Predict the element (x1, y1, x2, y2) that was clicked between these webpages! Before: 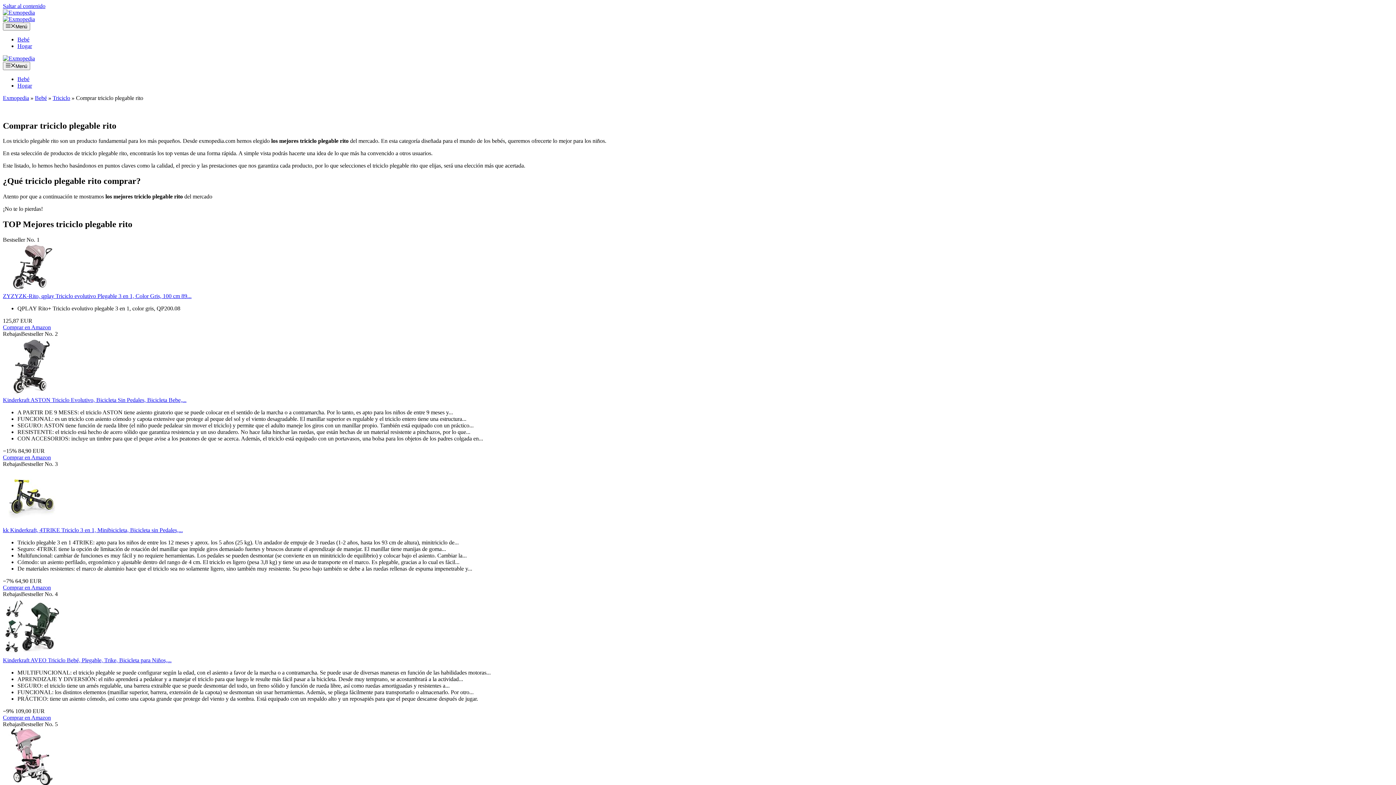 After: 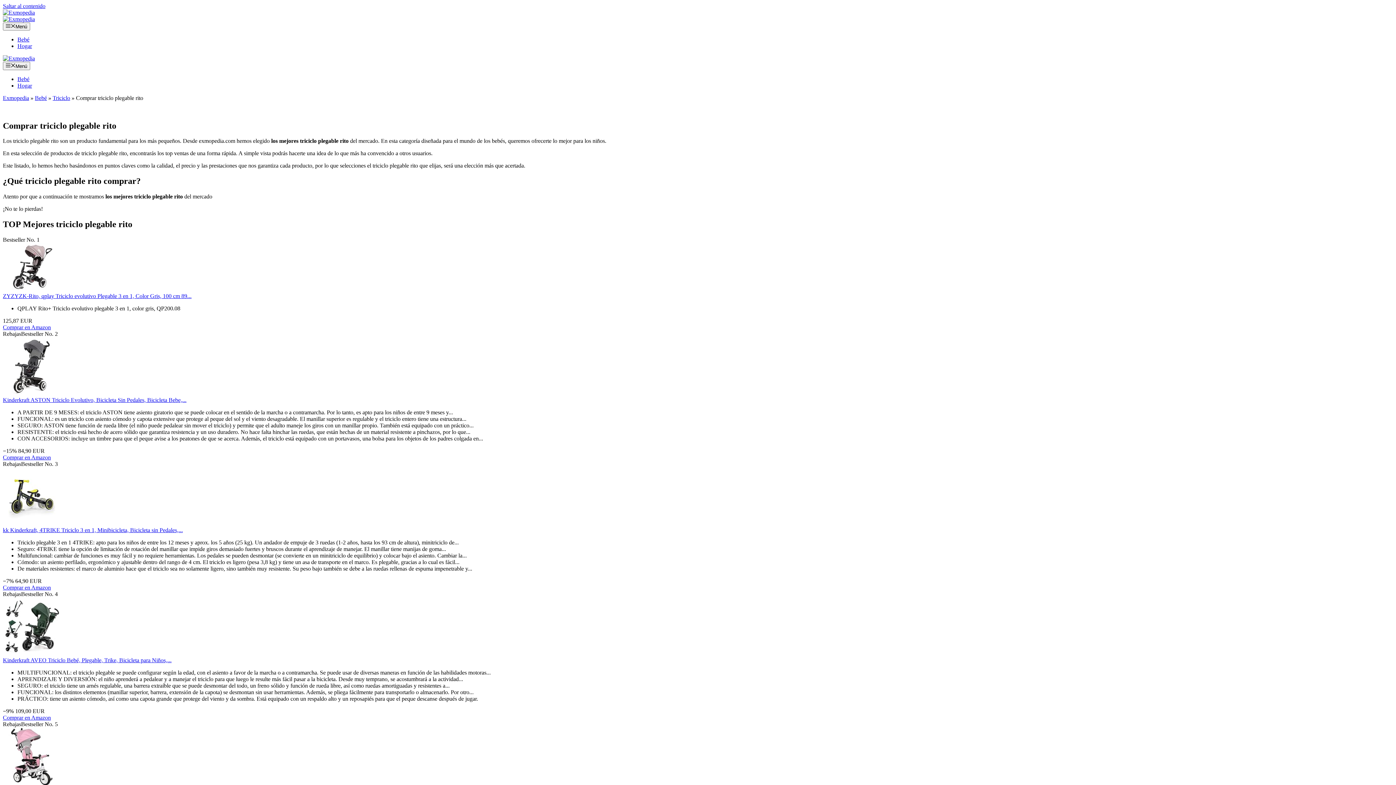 Action: bbox: (2, 520, 61, 526)